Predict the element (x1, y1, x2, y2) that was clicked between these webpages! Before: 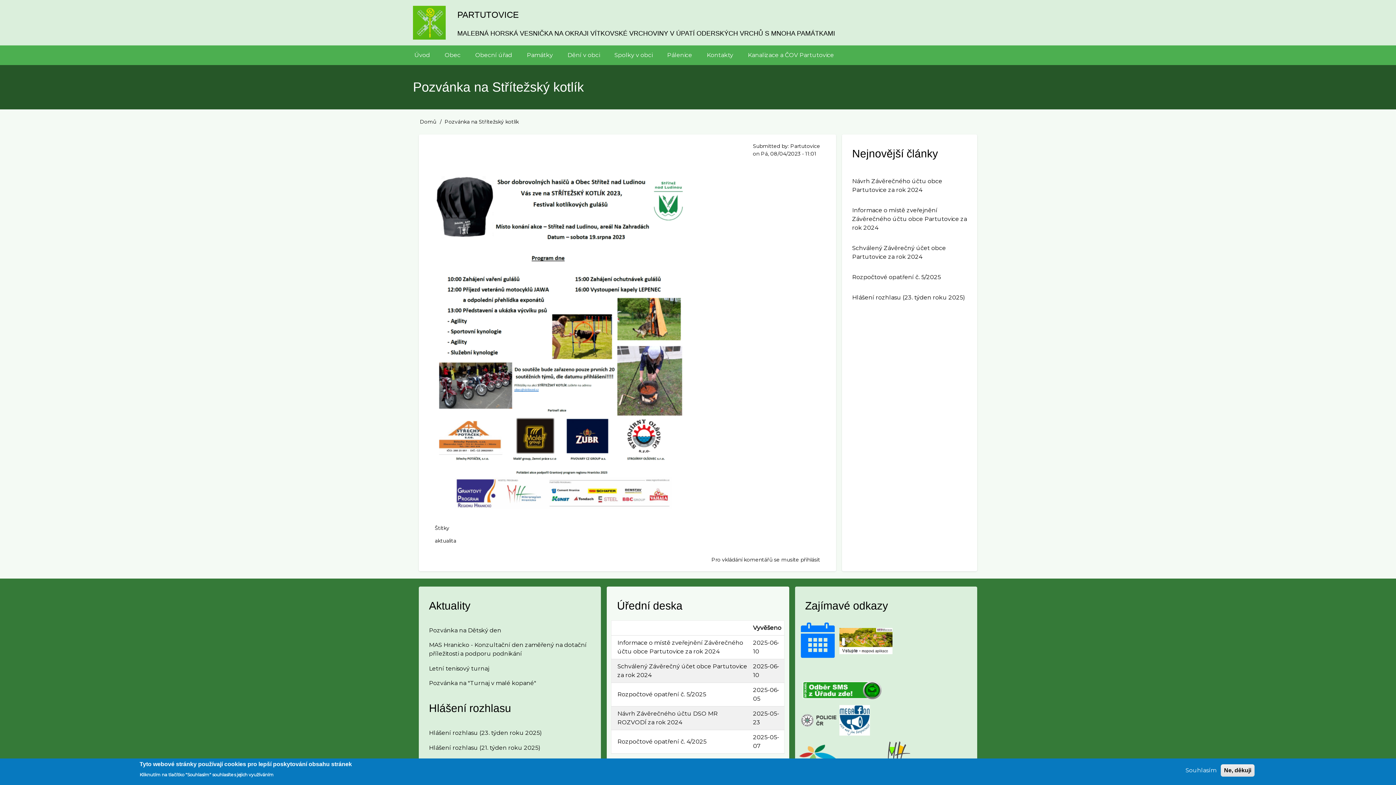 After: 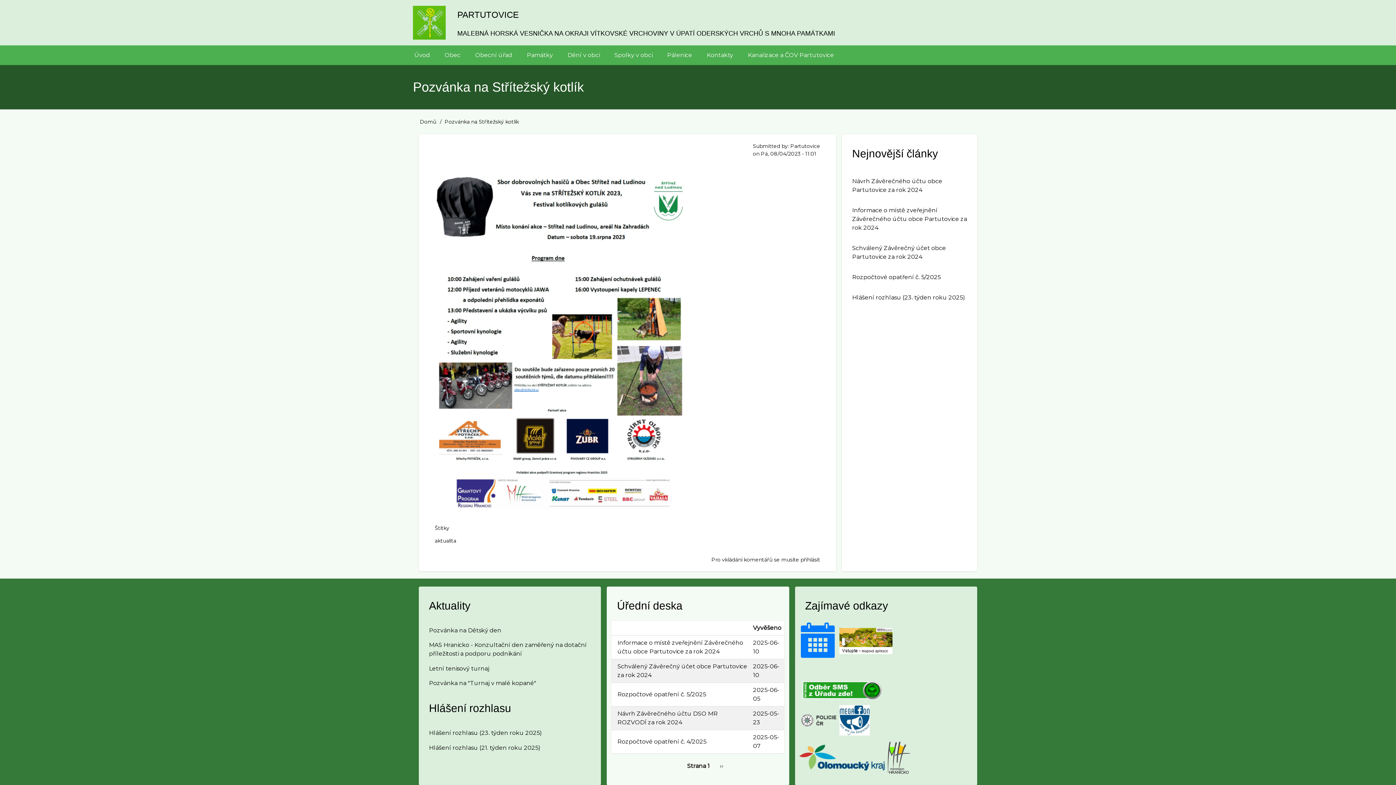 Action: label: Souhlasím bbox: (1182, 766, 1219, 775)